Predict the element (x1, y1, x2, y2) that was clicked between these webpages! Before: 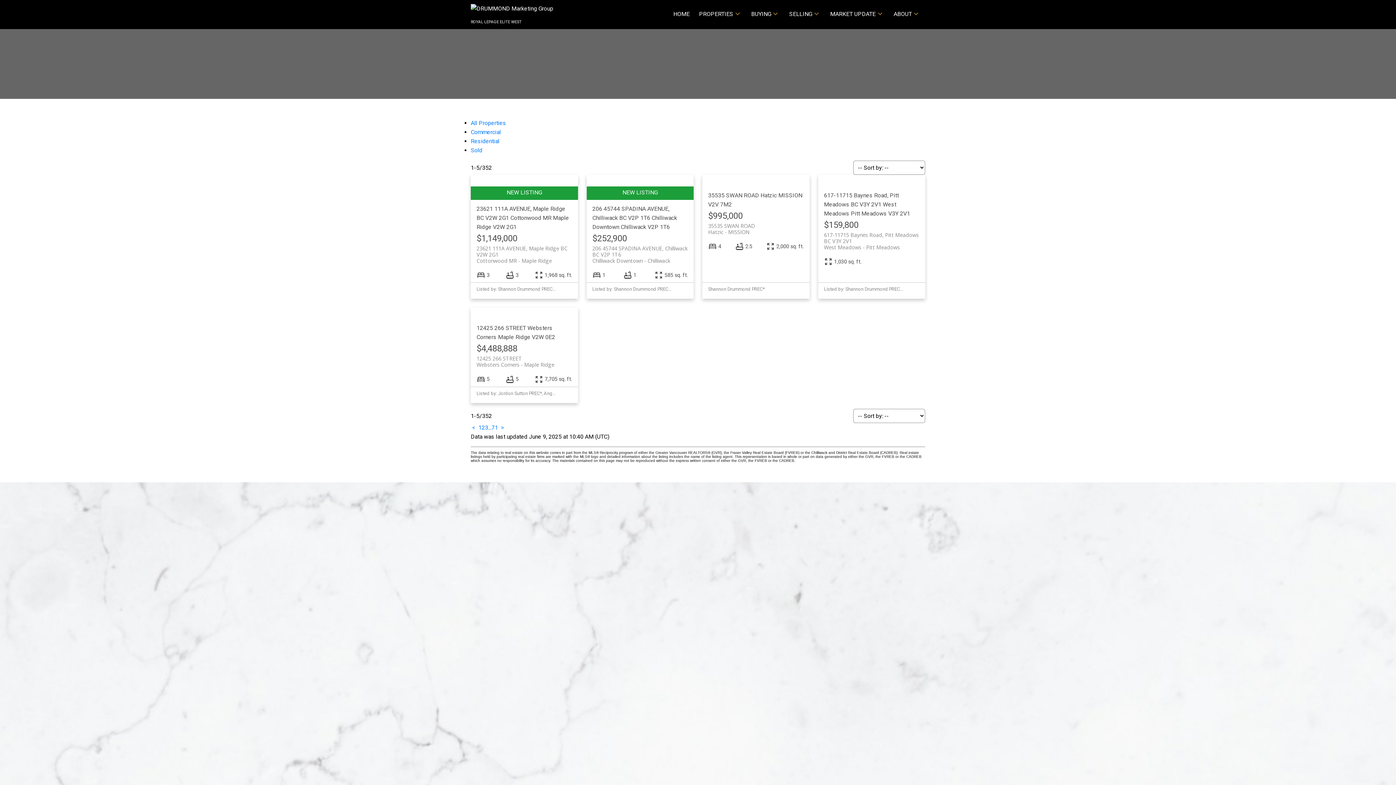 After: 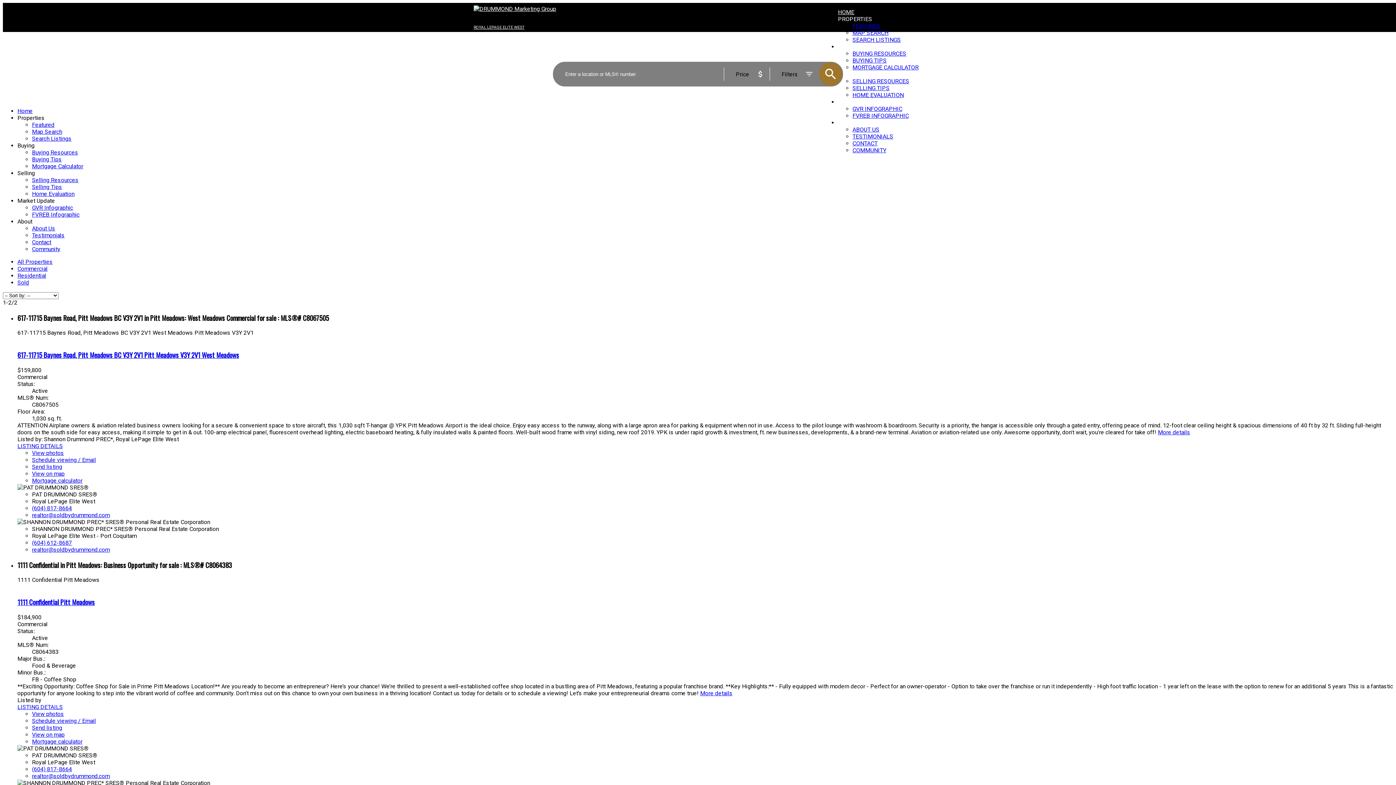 Action: label: Commercial bbox: (470, 128, 501, 135)